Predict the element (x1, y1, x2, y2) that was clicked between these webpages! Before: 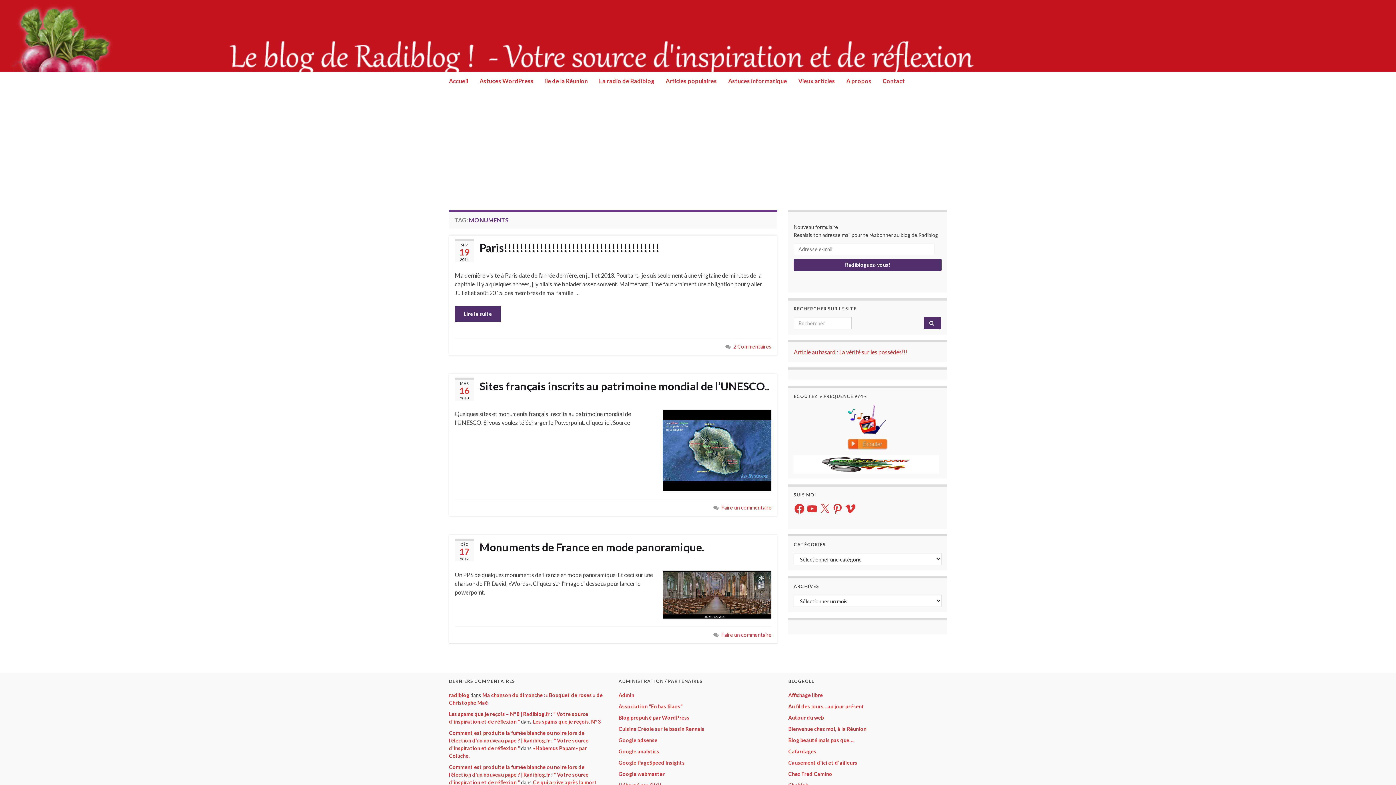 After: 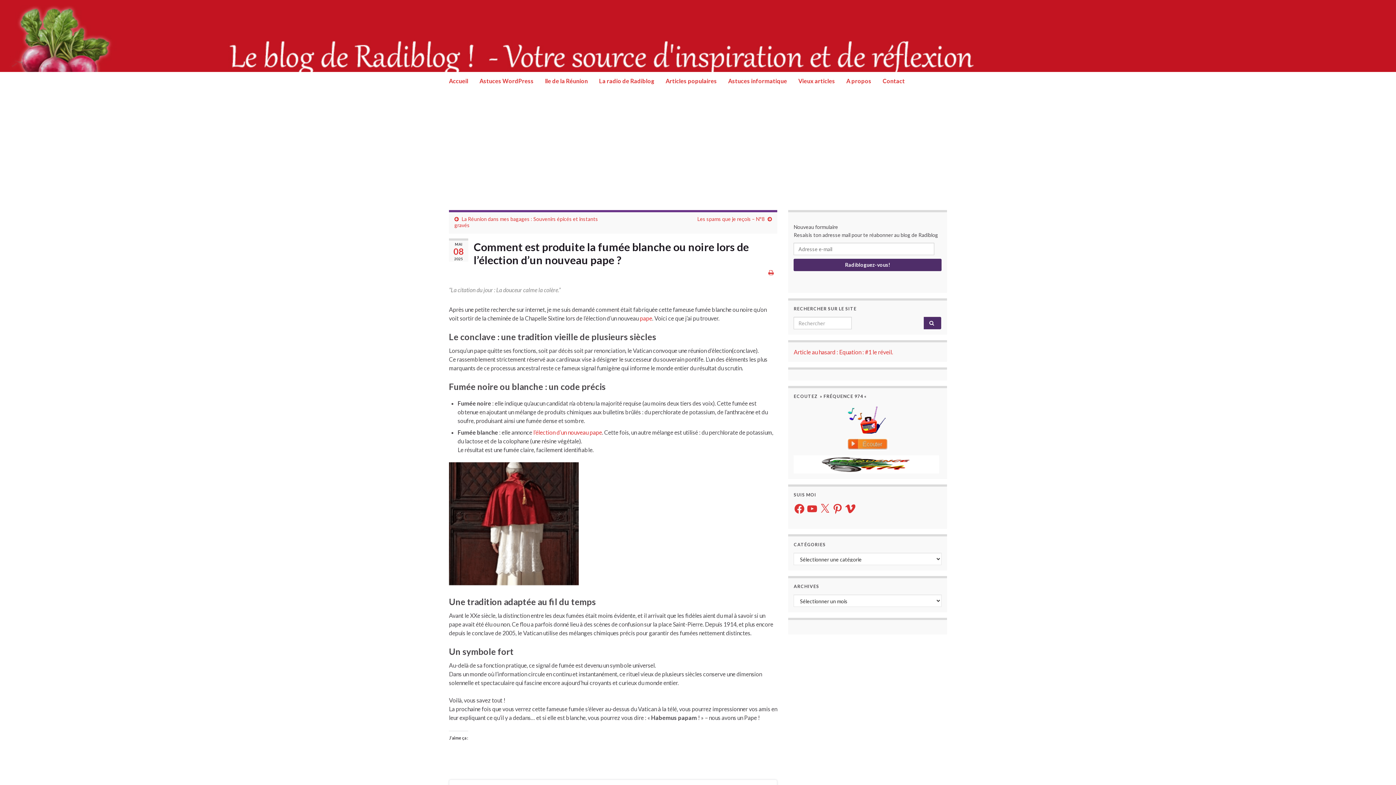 Action: label: Comment est produite la fumée blanche ou noire lors de l’élection d’un nouveau pape ? | Radiblog.fr : " Votre source d'inspiration et de réflexion " bbox: (449, 764, 588, 785)